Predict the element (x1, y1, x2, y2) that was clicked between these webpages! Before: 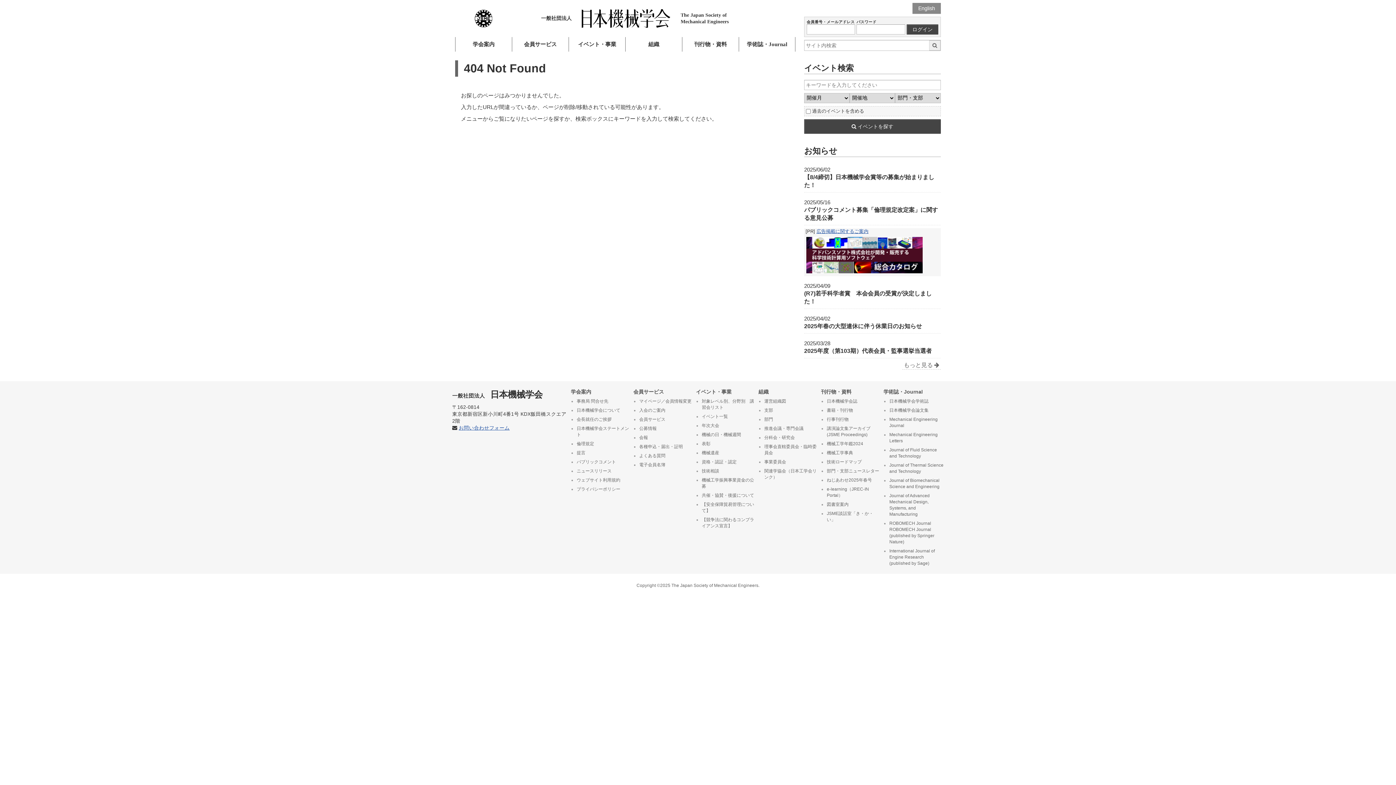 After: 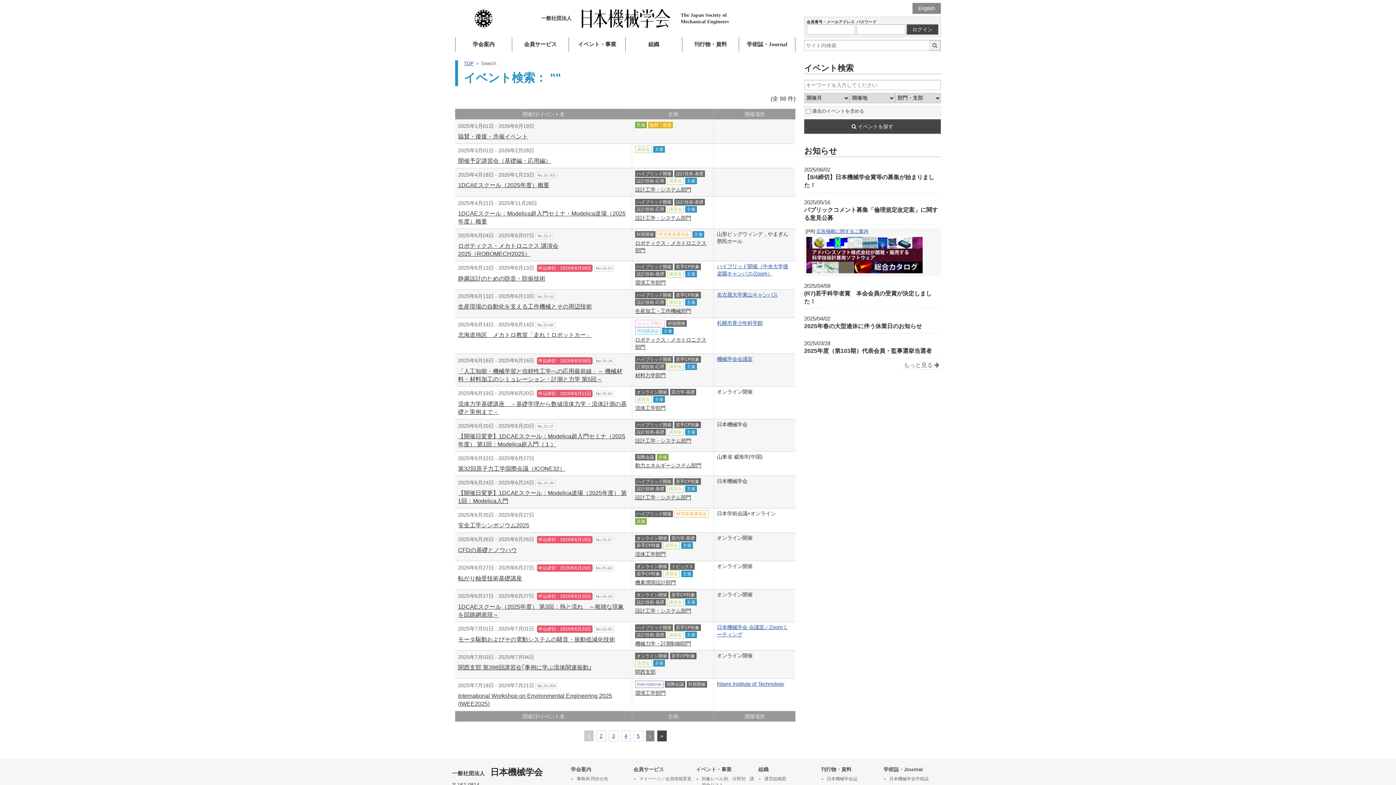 Action: label:  イベントを探す bbox: (804, 119, 941, 133)